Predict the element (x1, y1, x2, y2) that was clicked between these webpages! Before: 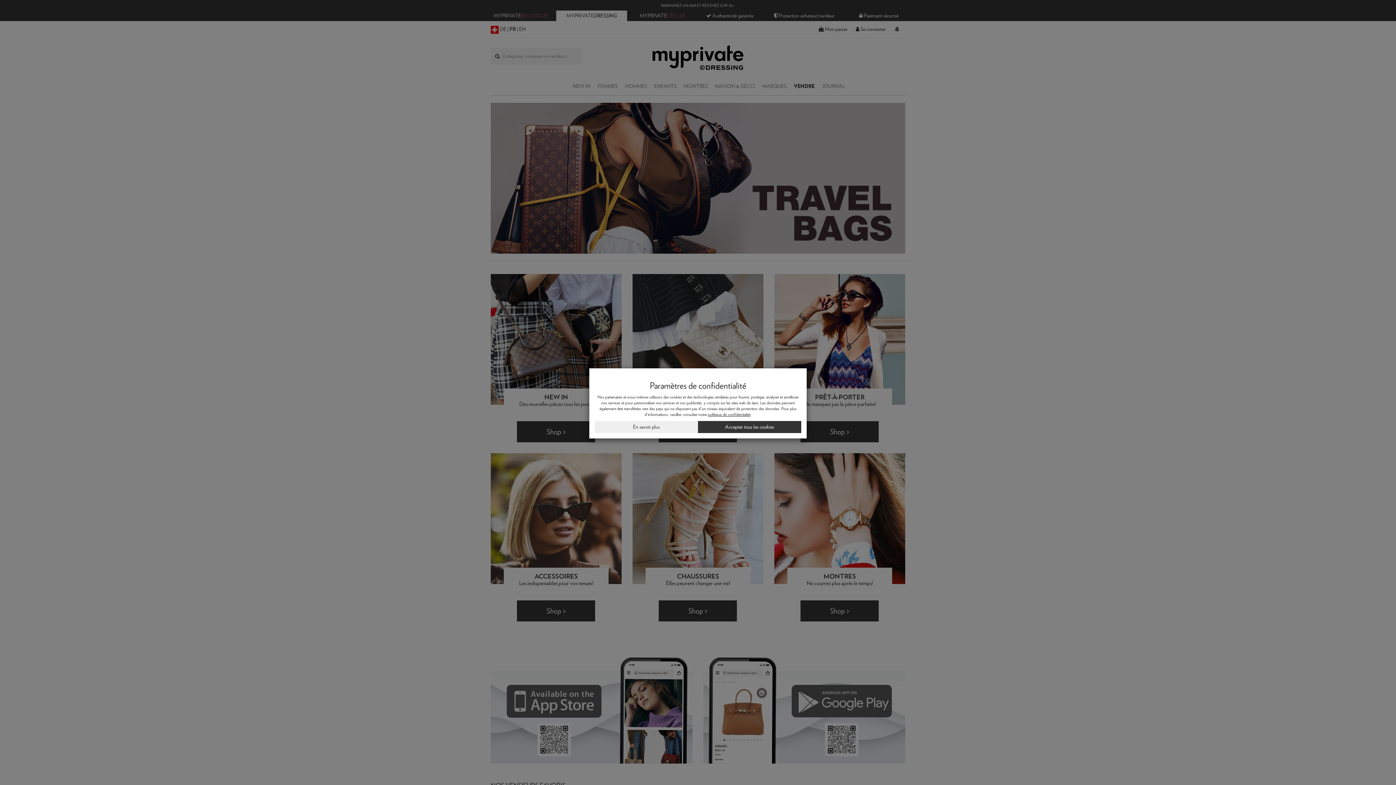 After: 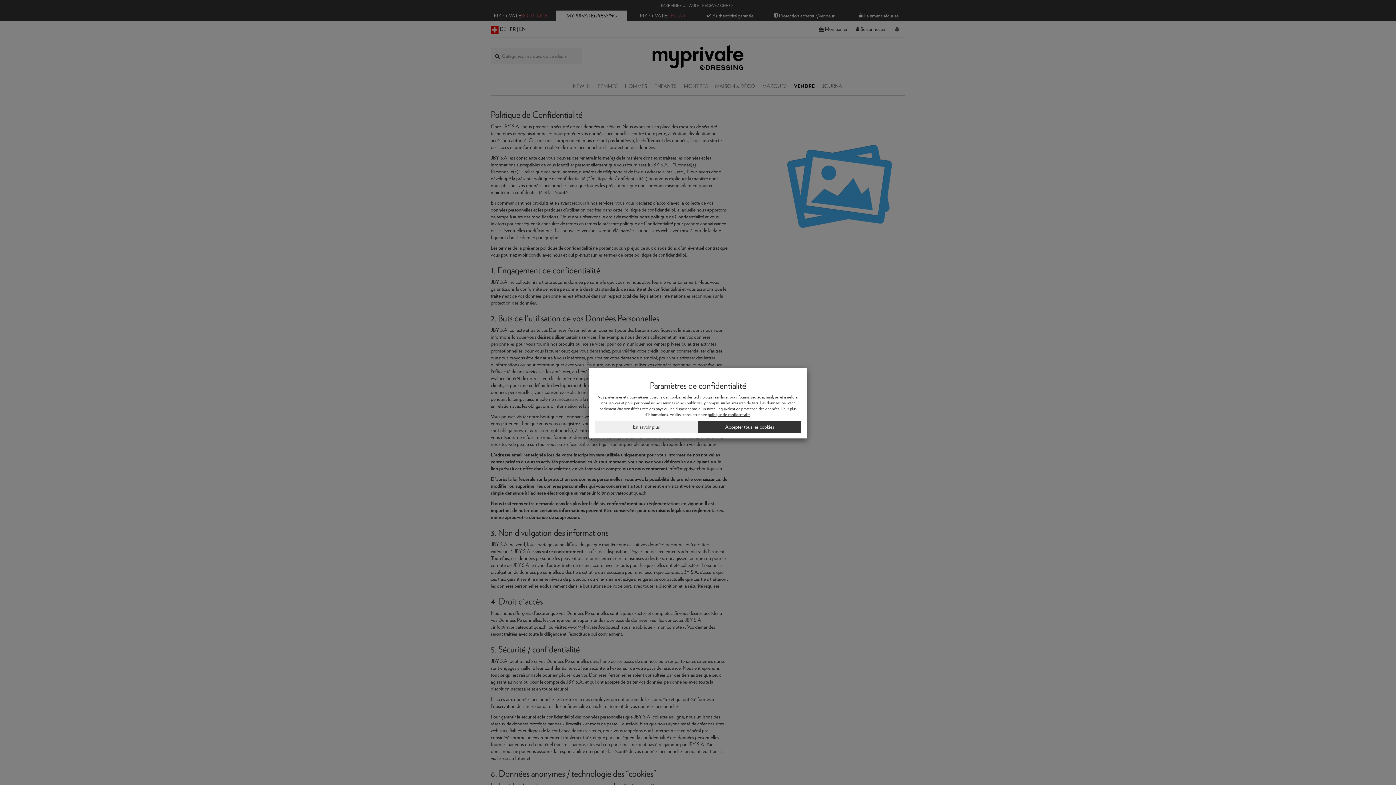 Action: bbox: (708, 412, 750, 417) label: politique de confidentialité